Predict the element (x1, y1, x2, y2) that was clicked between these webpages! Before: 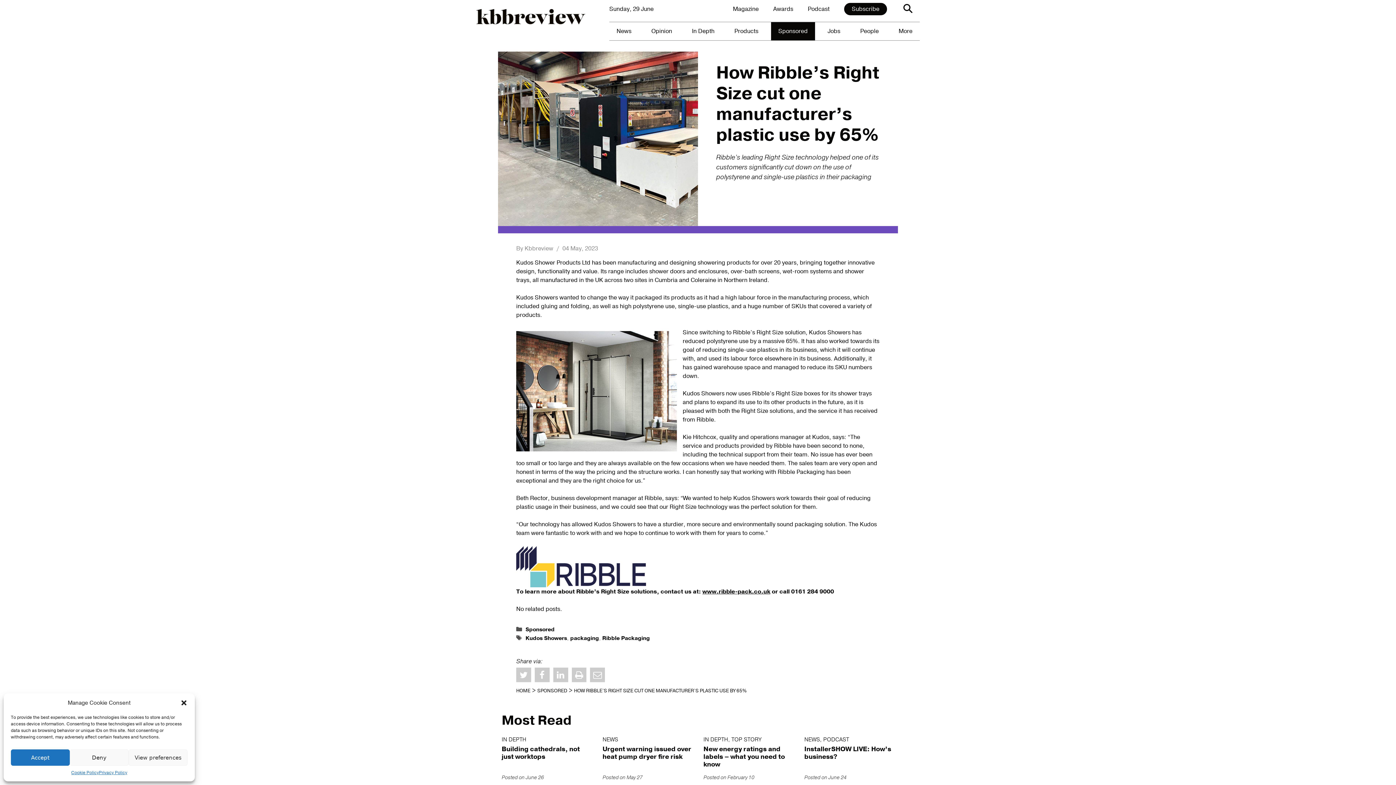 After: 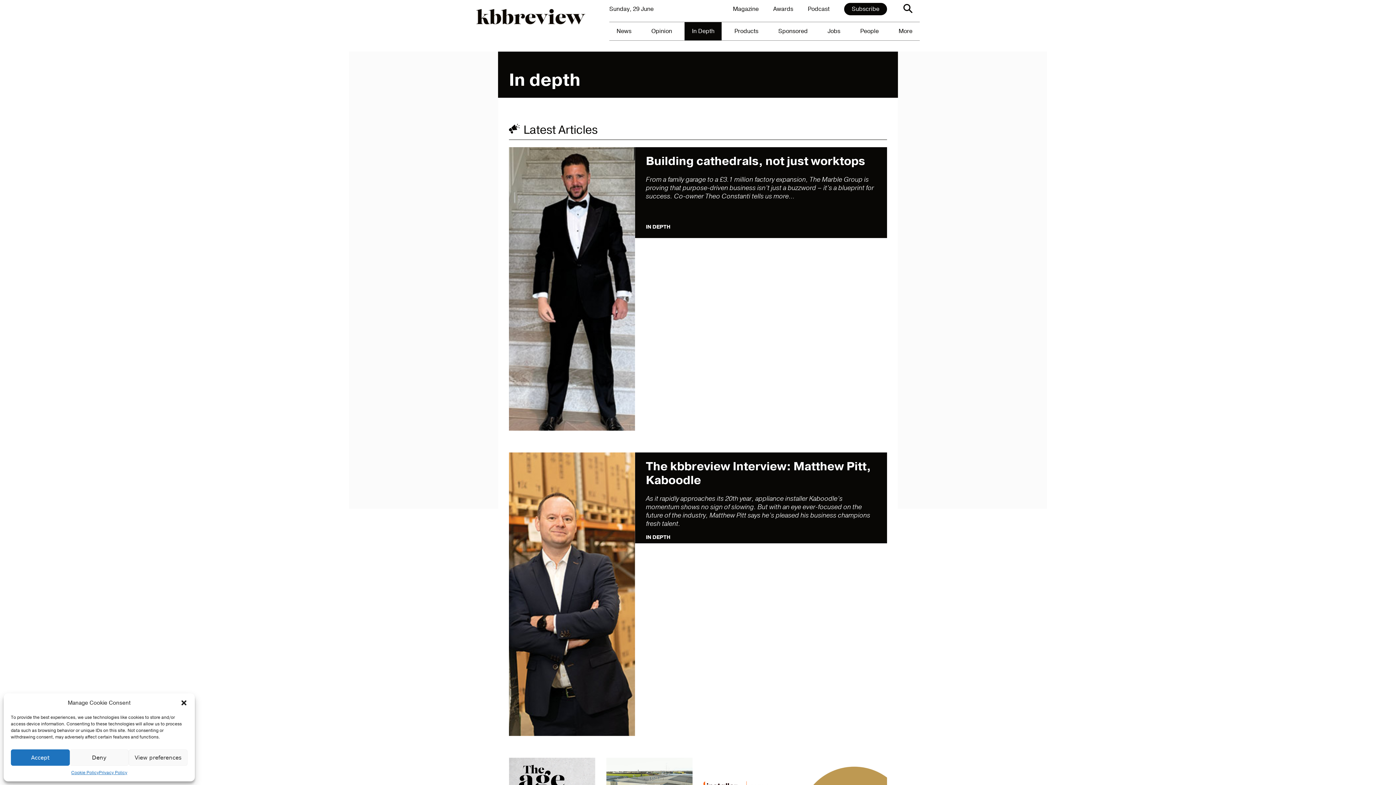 Action: label: IN DEPTH bbox: (501, 736, 526, 743)